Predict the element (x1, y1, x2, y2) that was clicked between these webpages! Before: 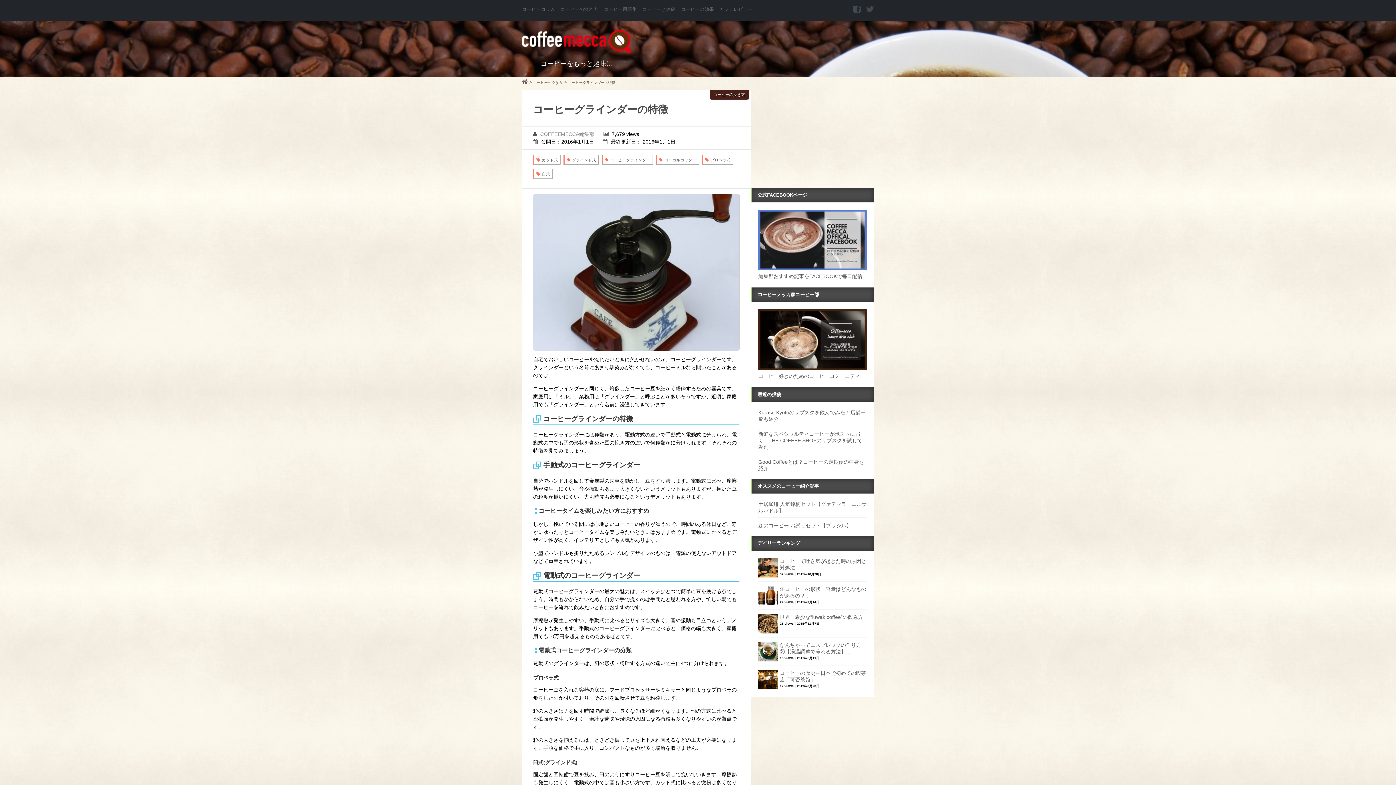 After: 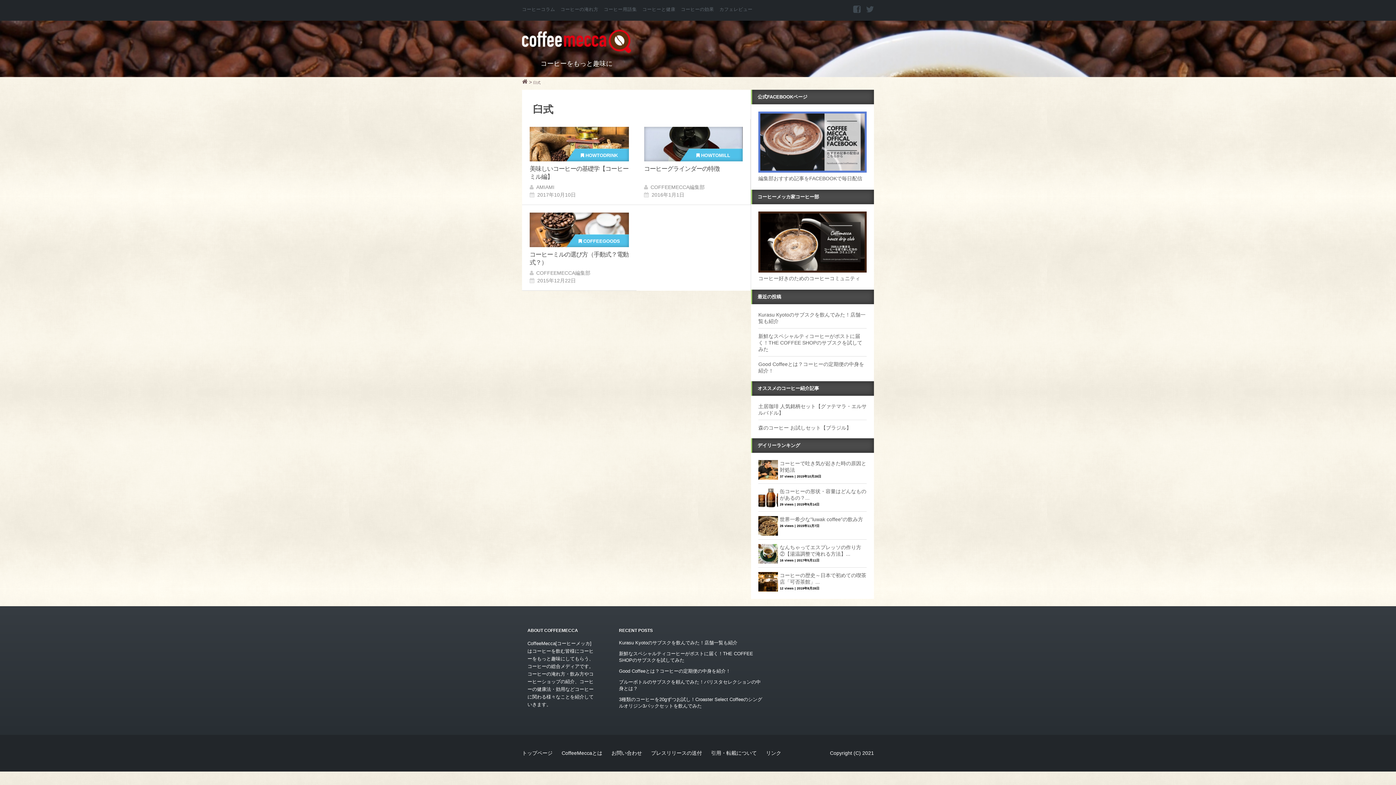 Action: bbox: (542, 172, 550, 176) label: 臼式